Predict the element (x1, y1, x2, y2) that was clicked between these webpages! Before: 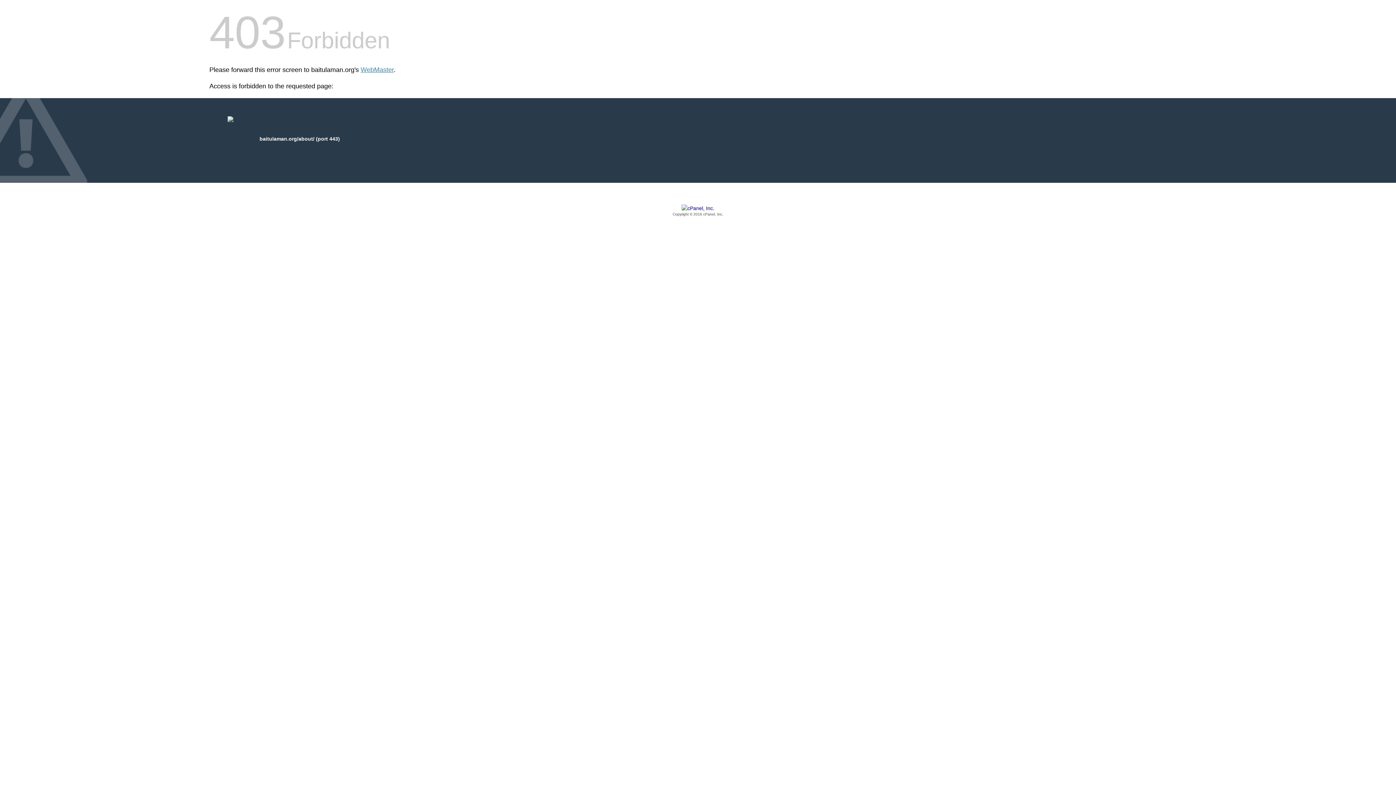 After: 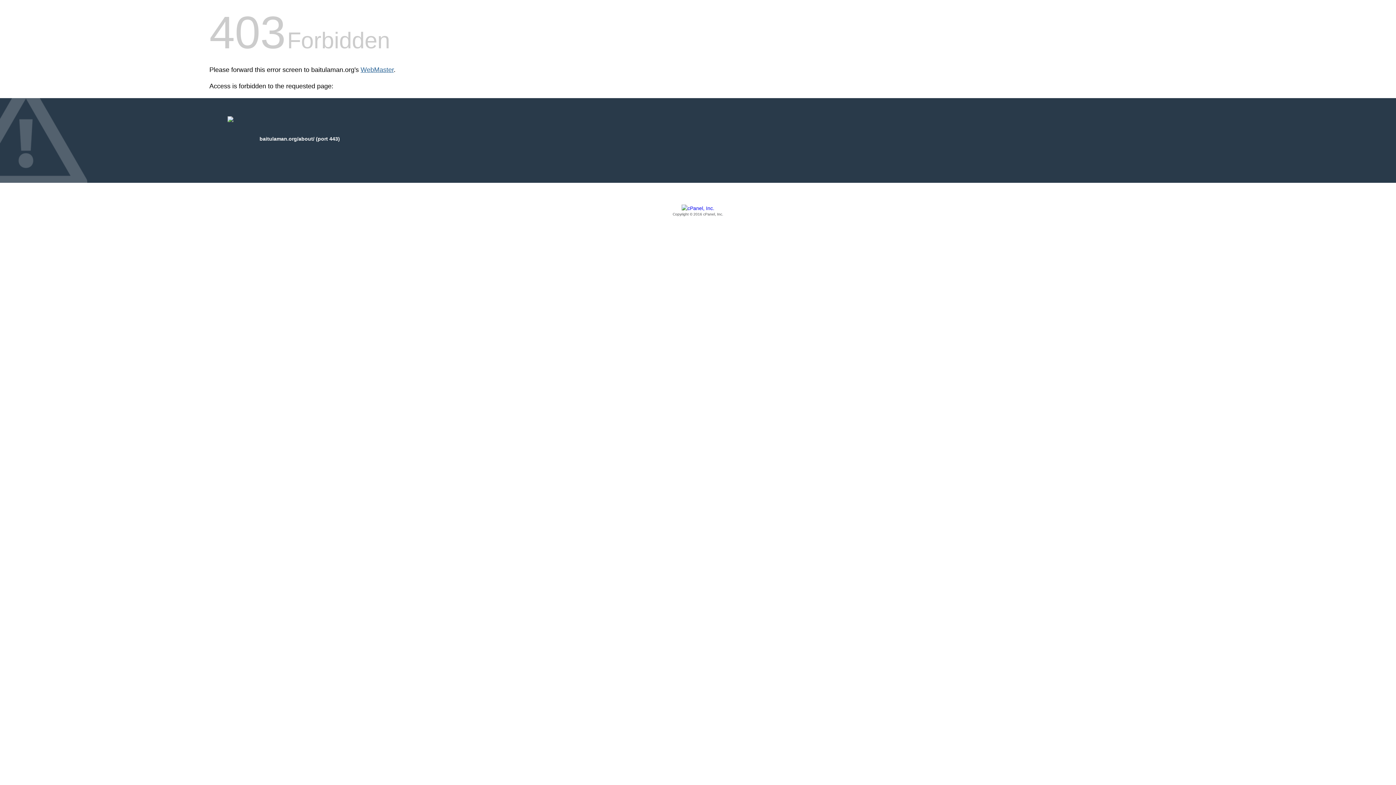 Action: label: WebMaster bbox: (360, 66, 393, 73)